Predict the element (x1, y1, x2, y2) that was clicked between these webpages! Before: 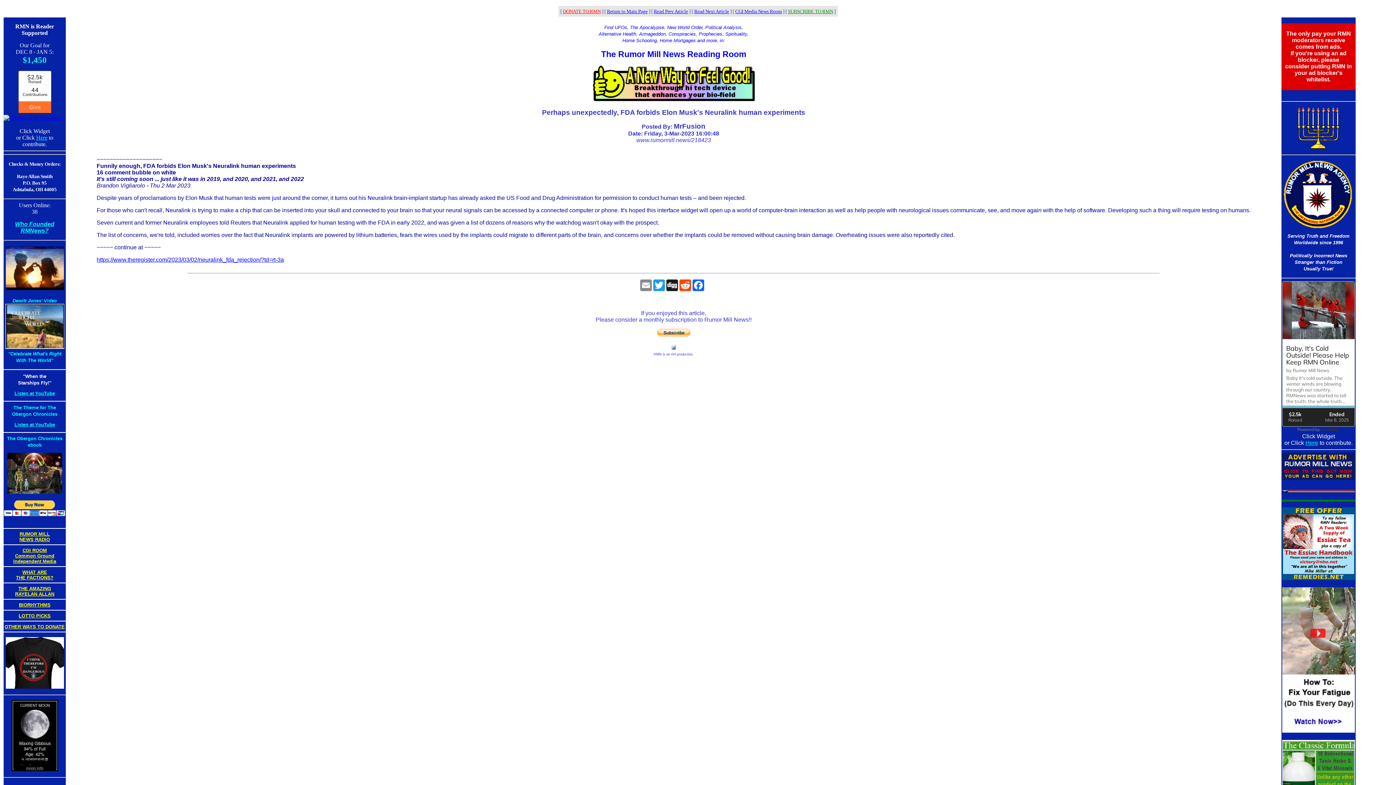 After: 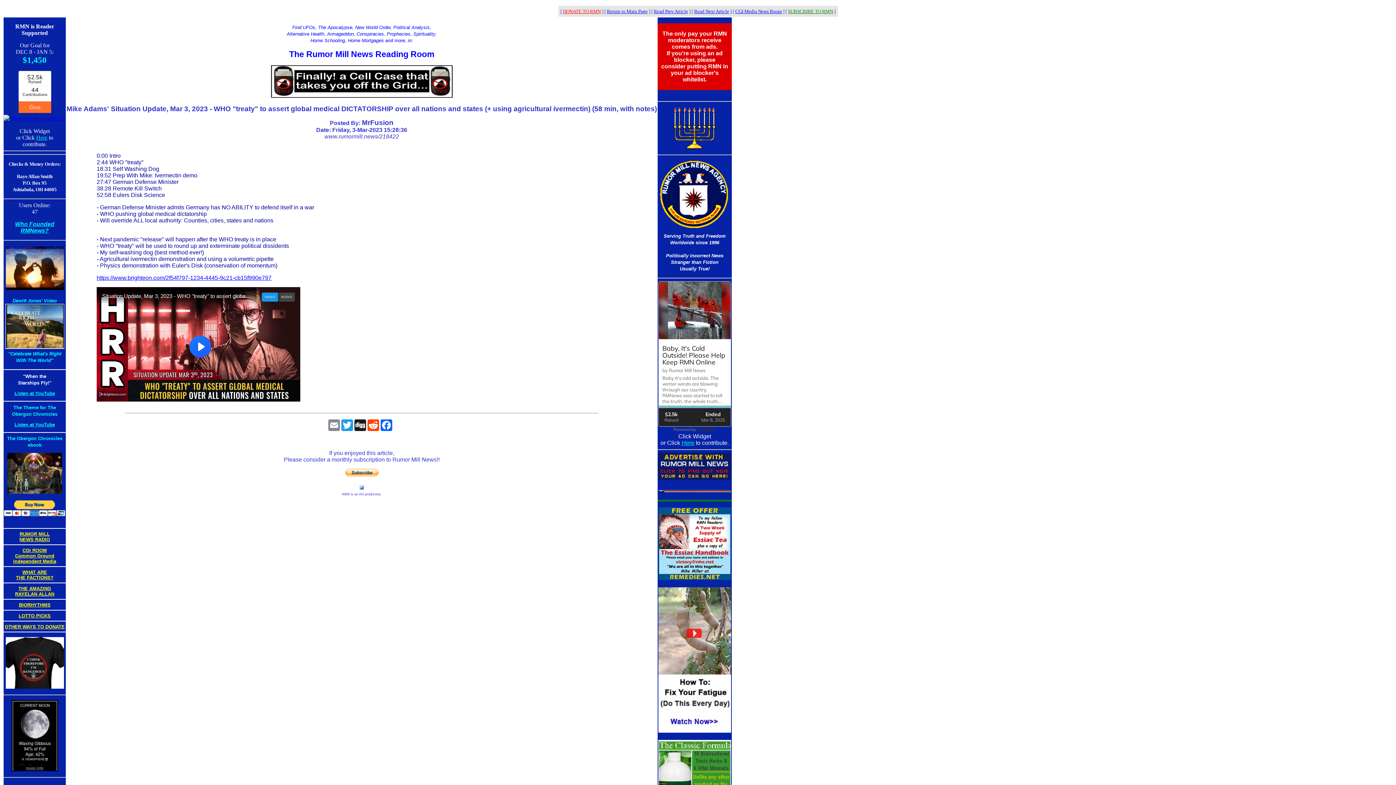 Action: label: Read Prev Article bbox: (654, 8, 688, 14)